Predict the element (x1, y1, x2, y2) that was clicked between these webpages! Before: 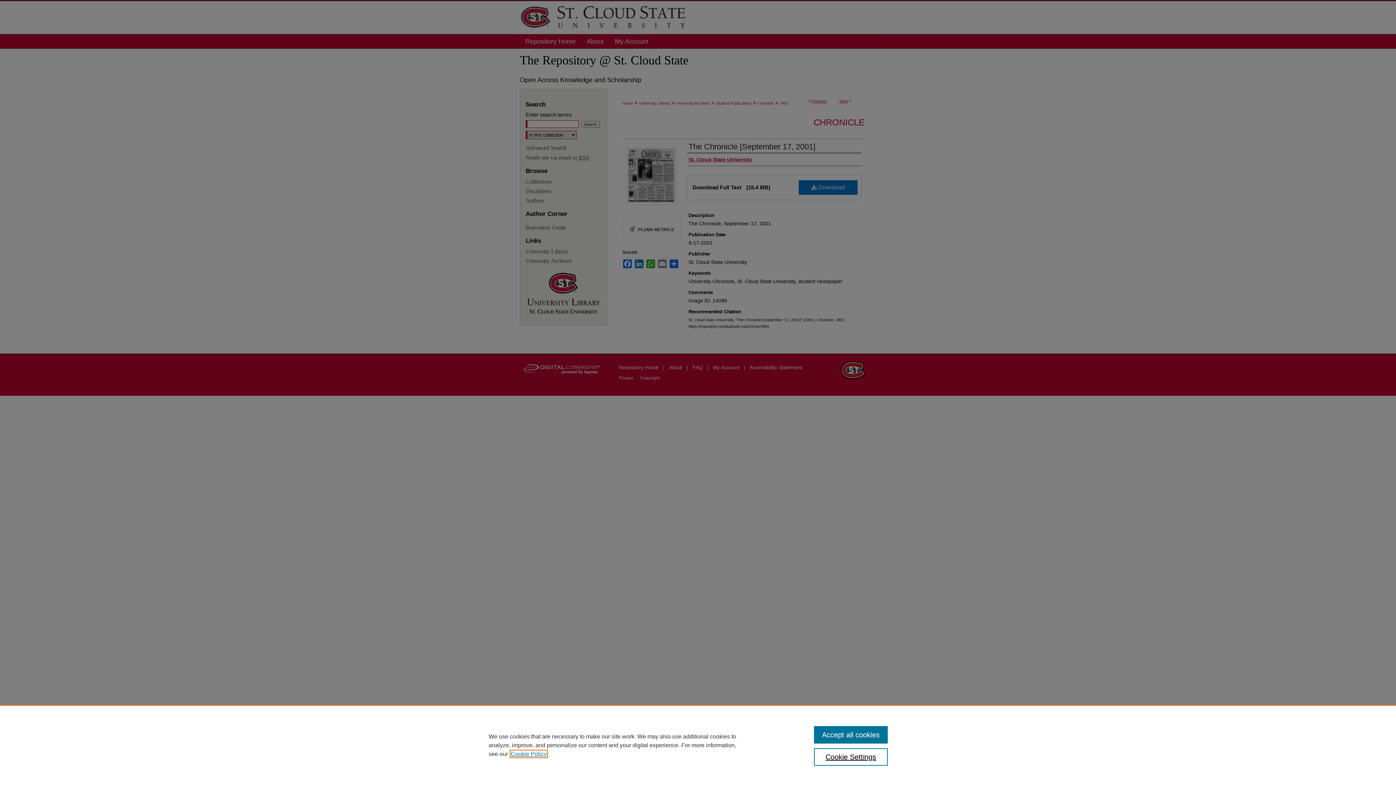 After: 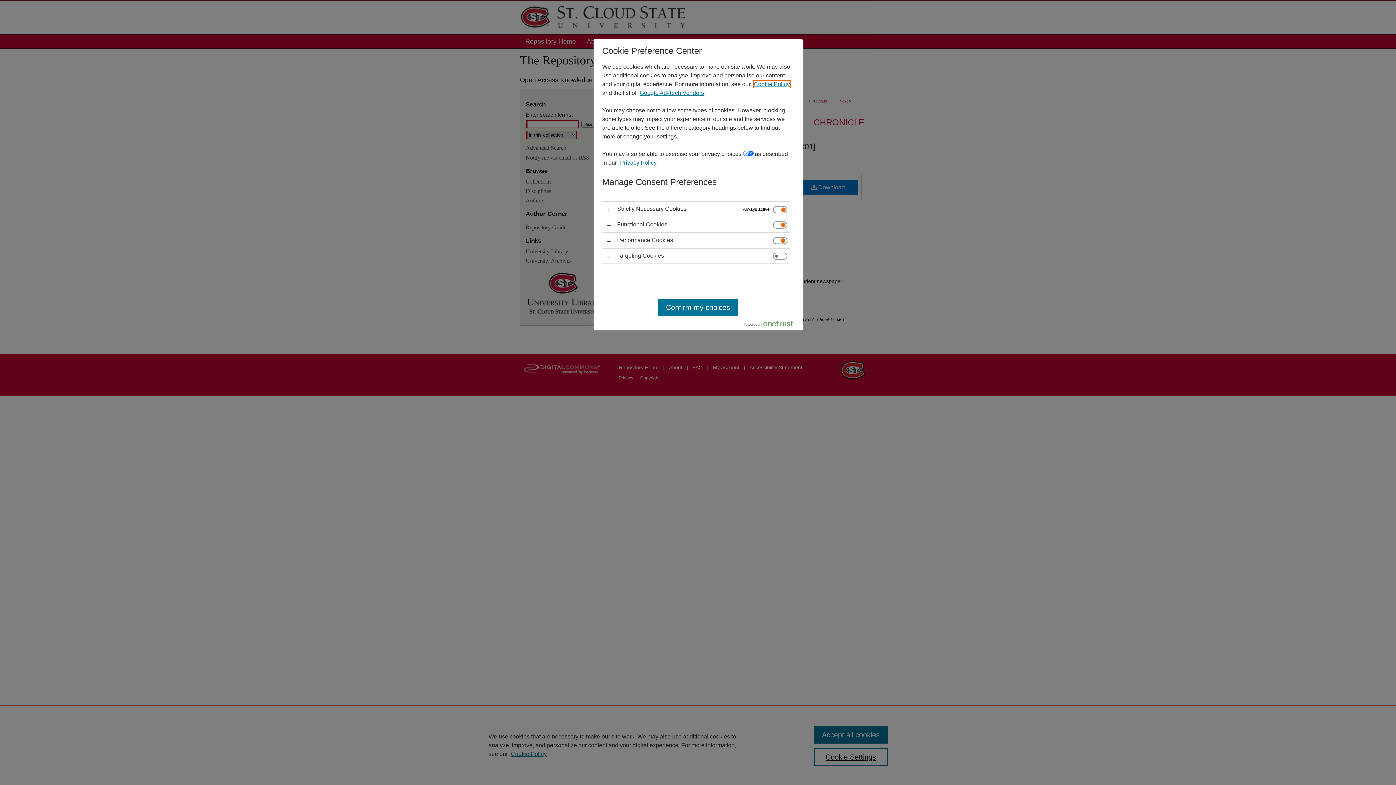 Action: bbox: (814, 748, 887, 766) label: Cookie Settings